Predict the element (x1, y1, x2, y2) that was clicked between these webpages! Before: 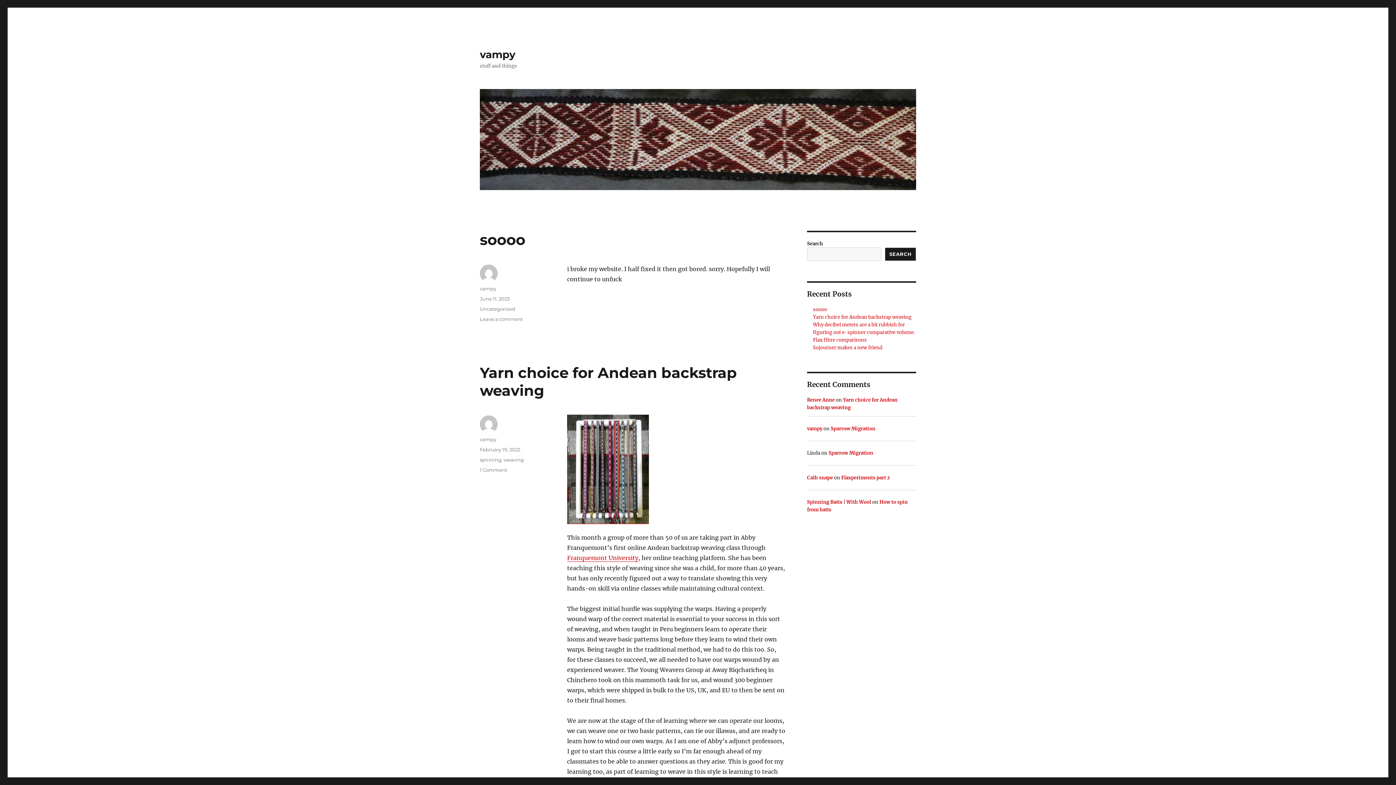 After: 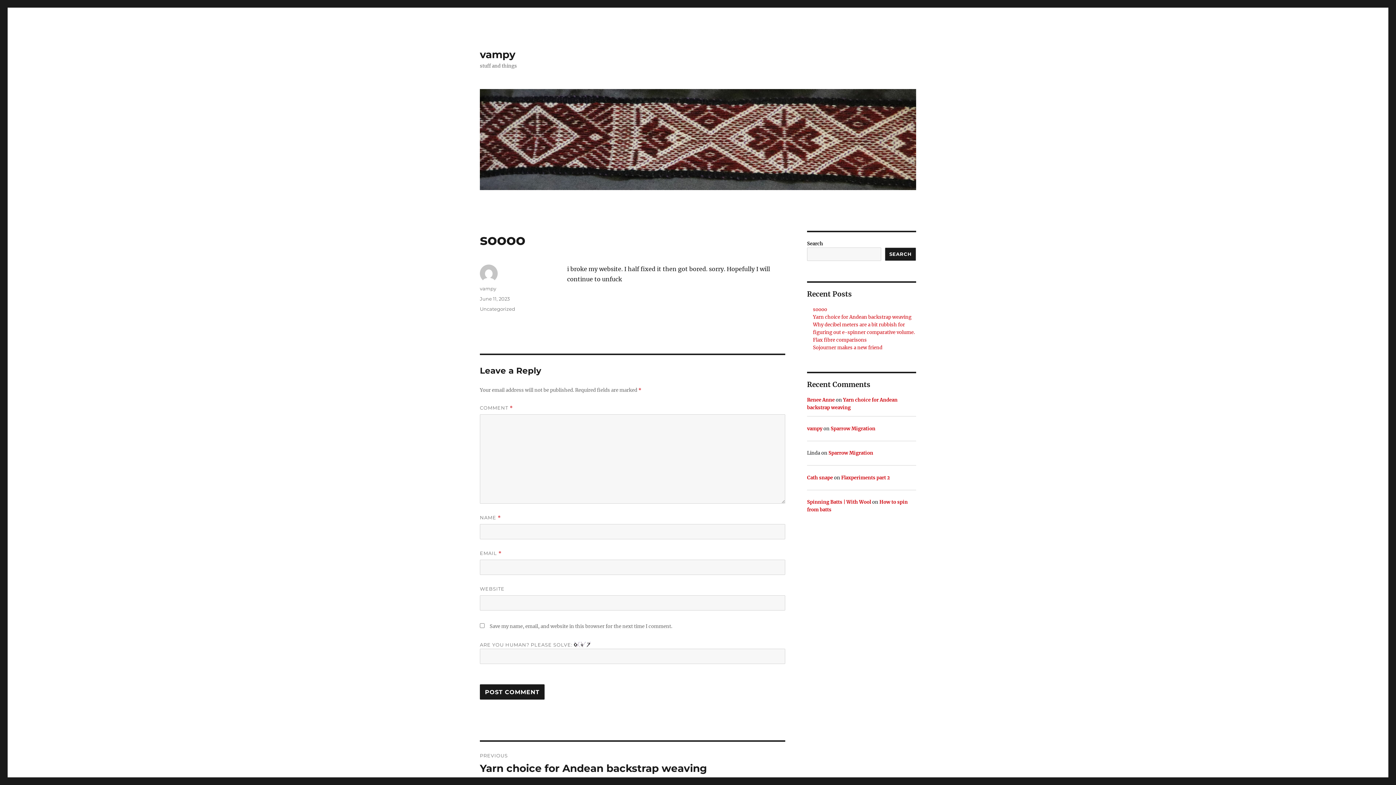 Action: bbox: (813, 306, 827, 312) label: soooo